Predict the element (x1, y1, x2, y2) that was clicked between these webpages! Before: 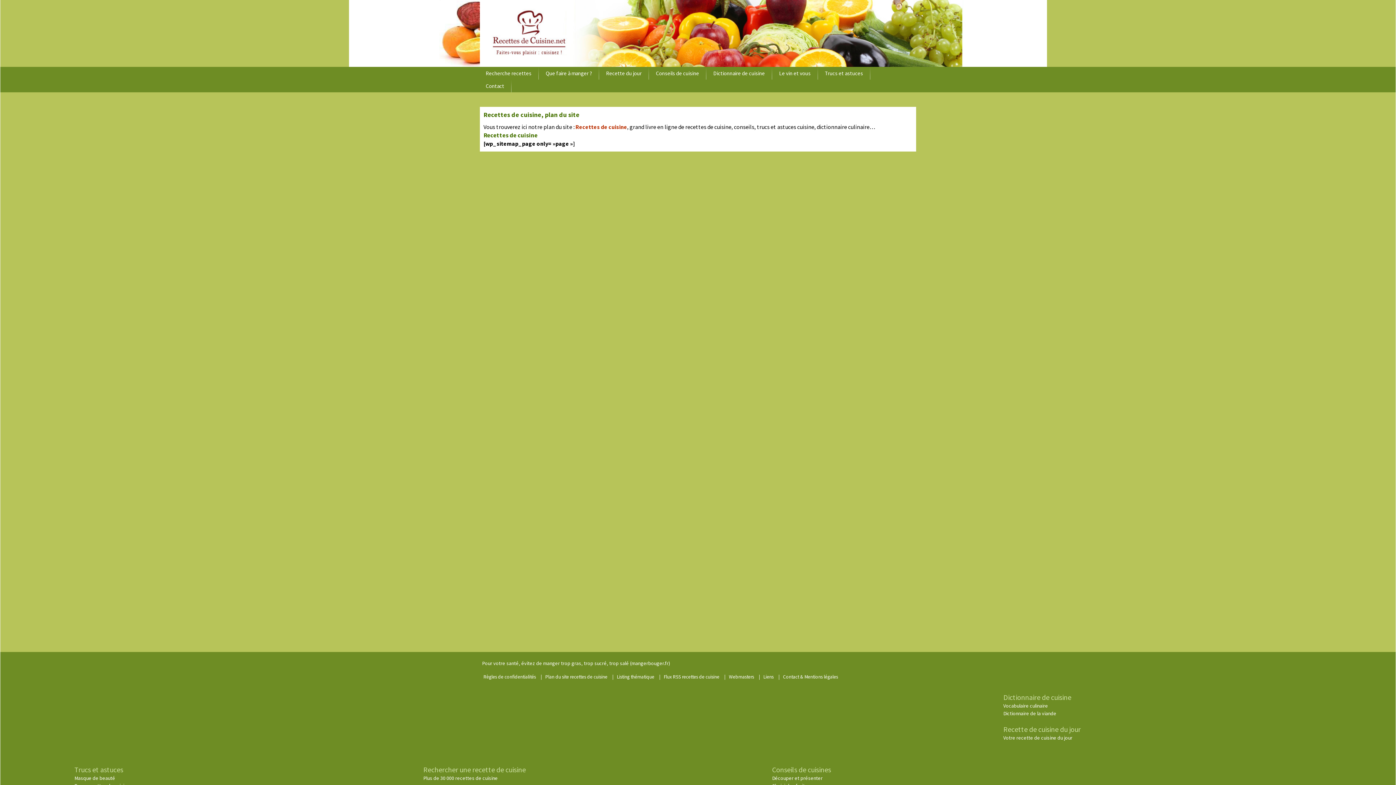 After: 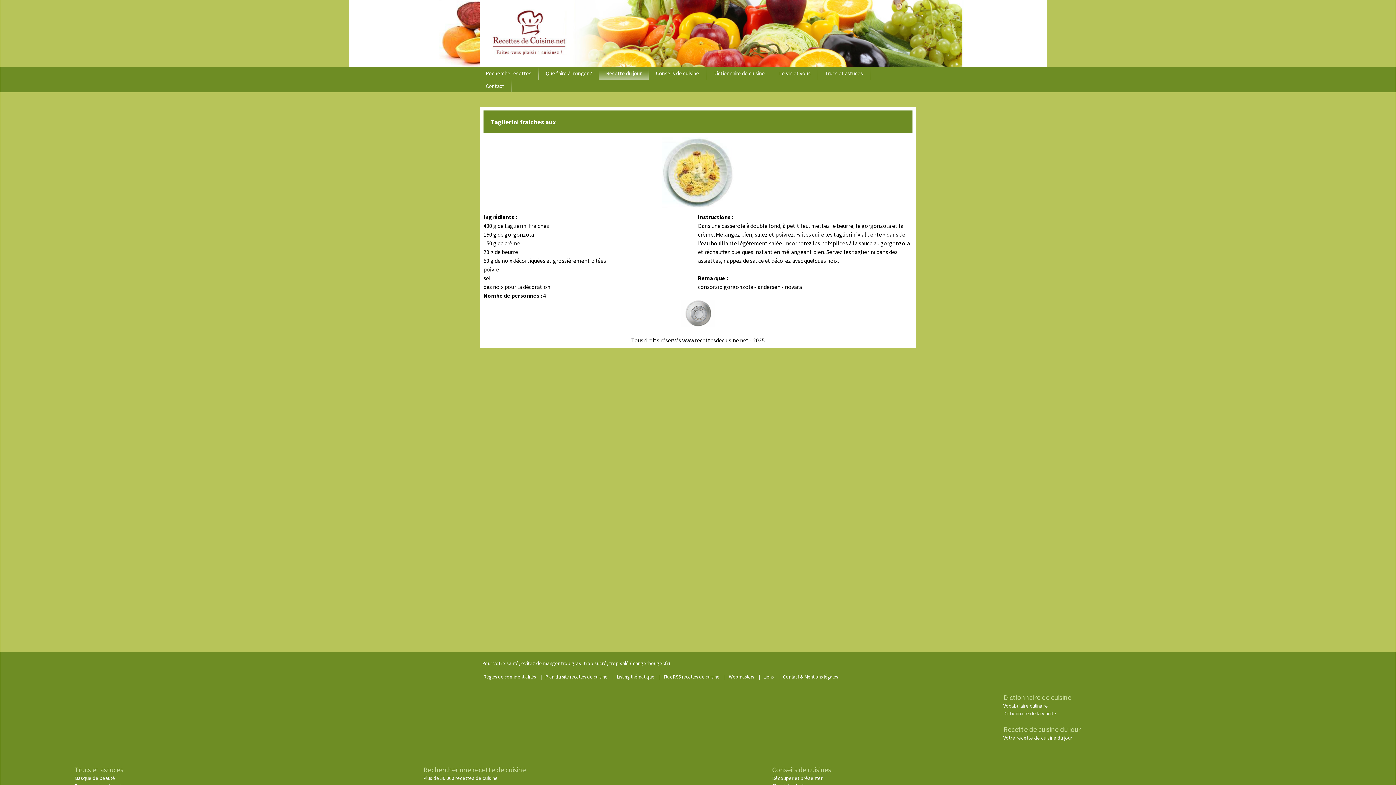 Action: label: Recette du jour bbox: (598, 66, 649, 79)